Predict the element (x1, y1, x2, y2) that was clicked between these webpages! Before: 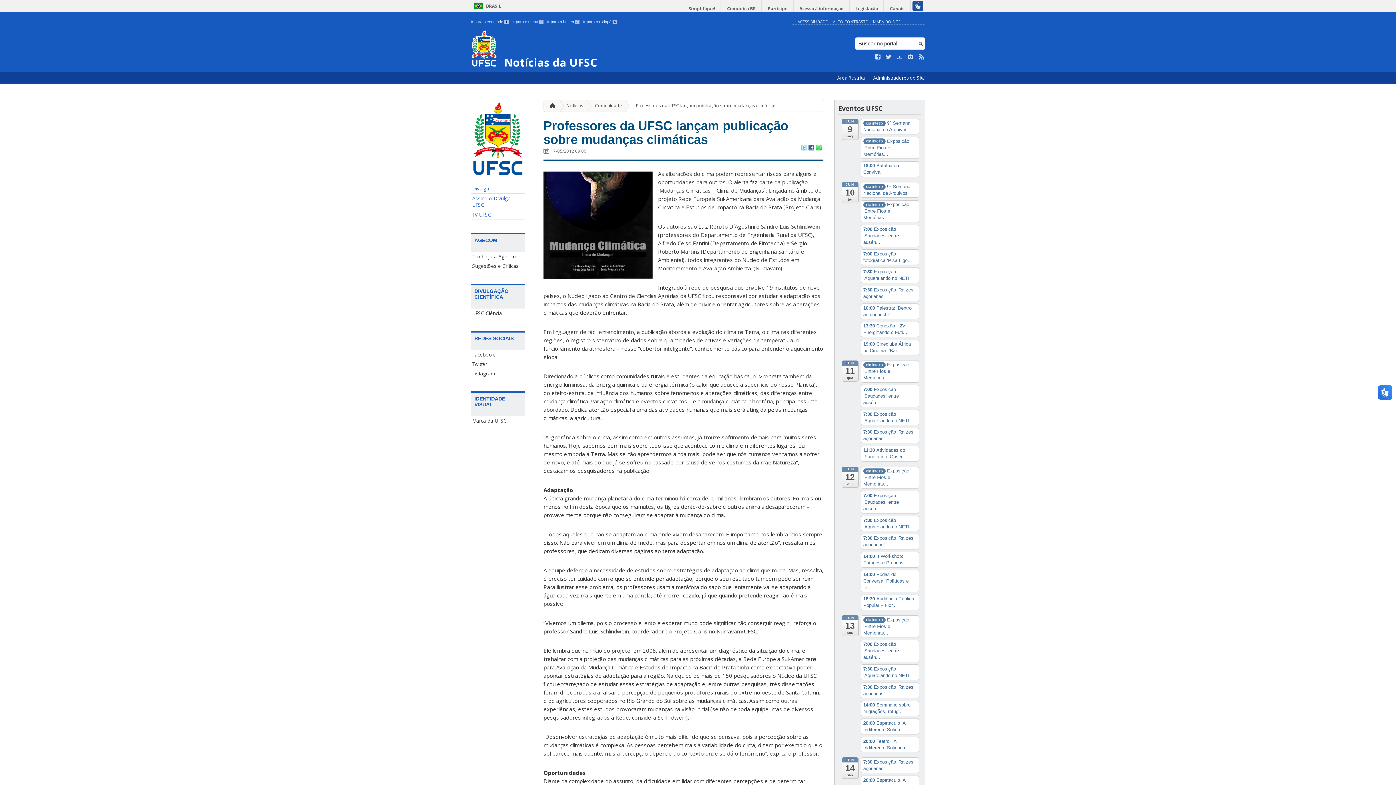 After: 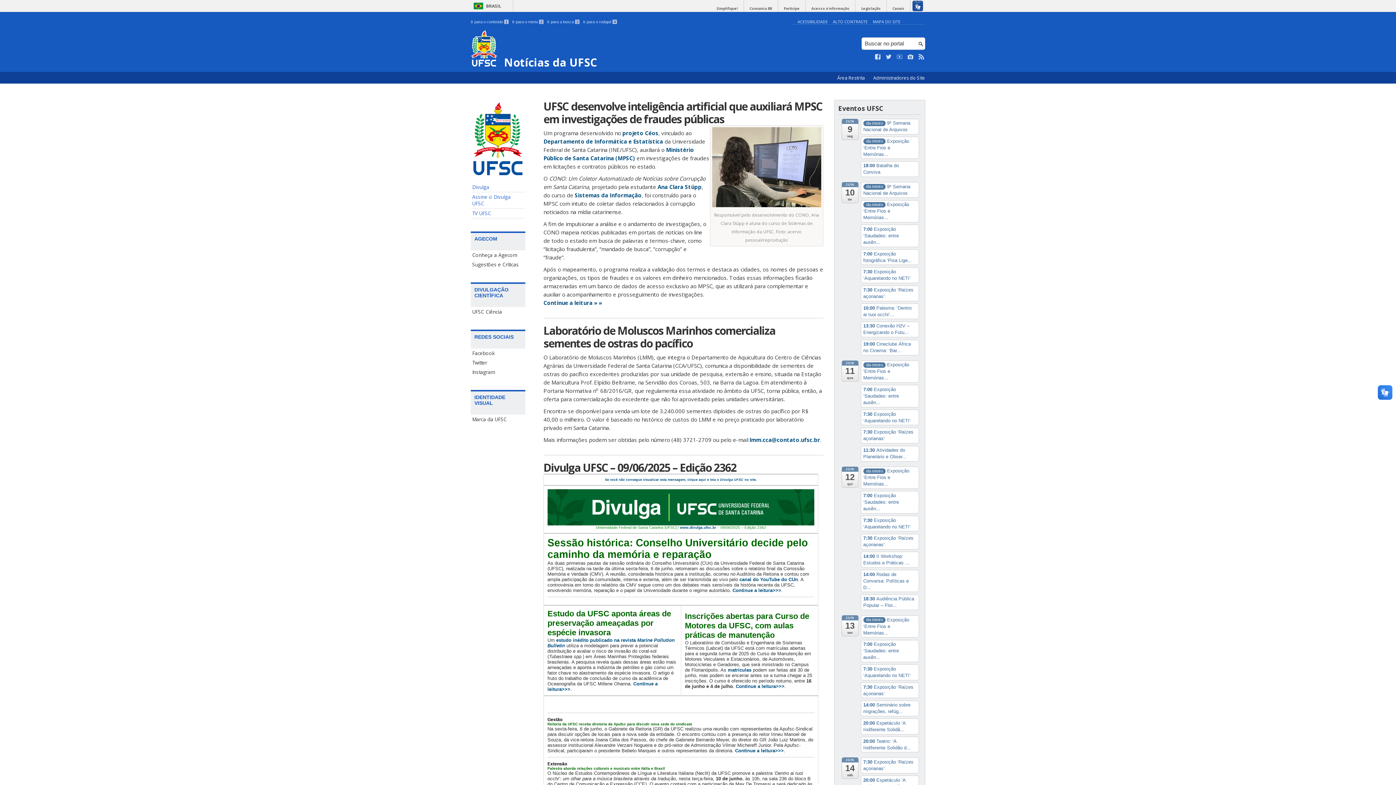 Action: bbox: (470, 170, 525, 176)